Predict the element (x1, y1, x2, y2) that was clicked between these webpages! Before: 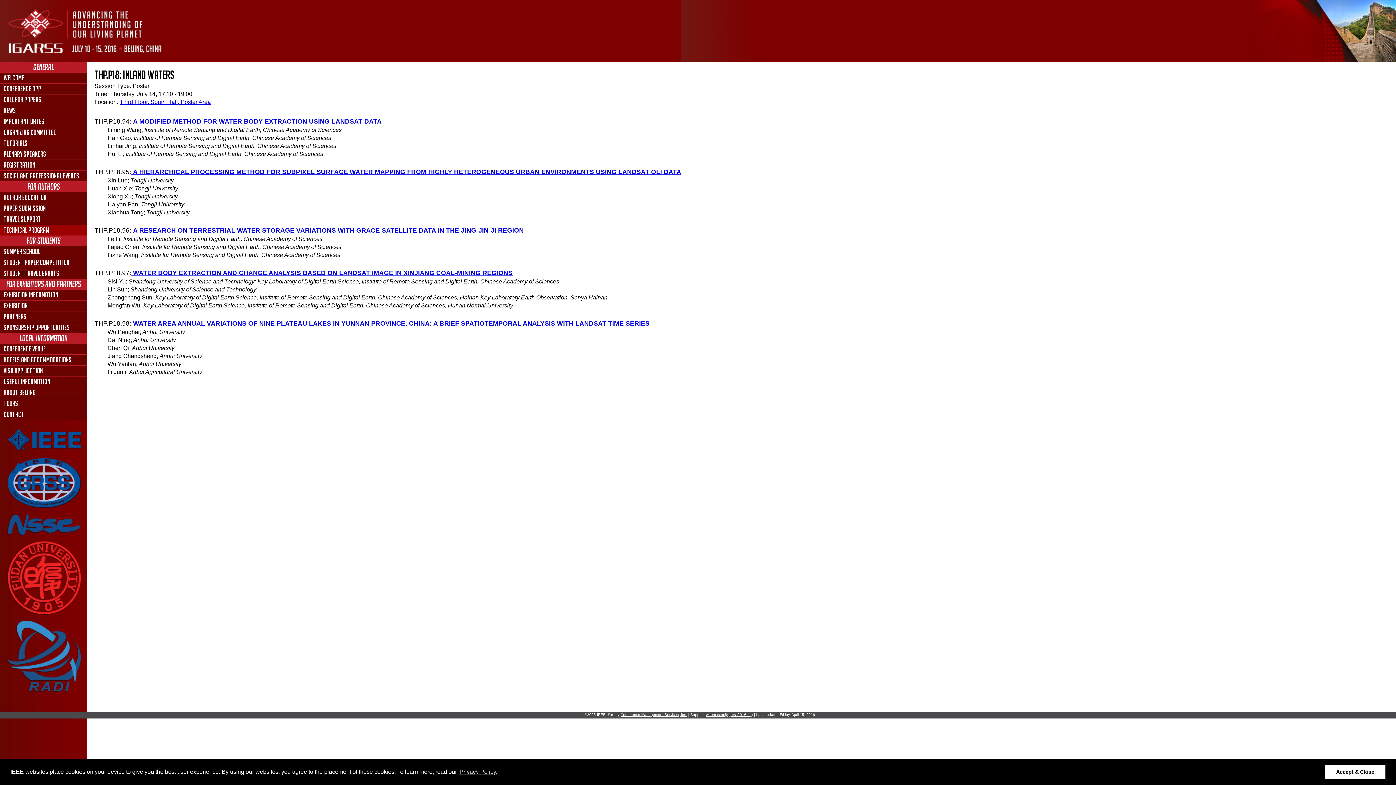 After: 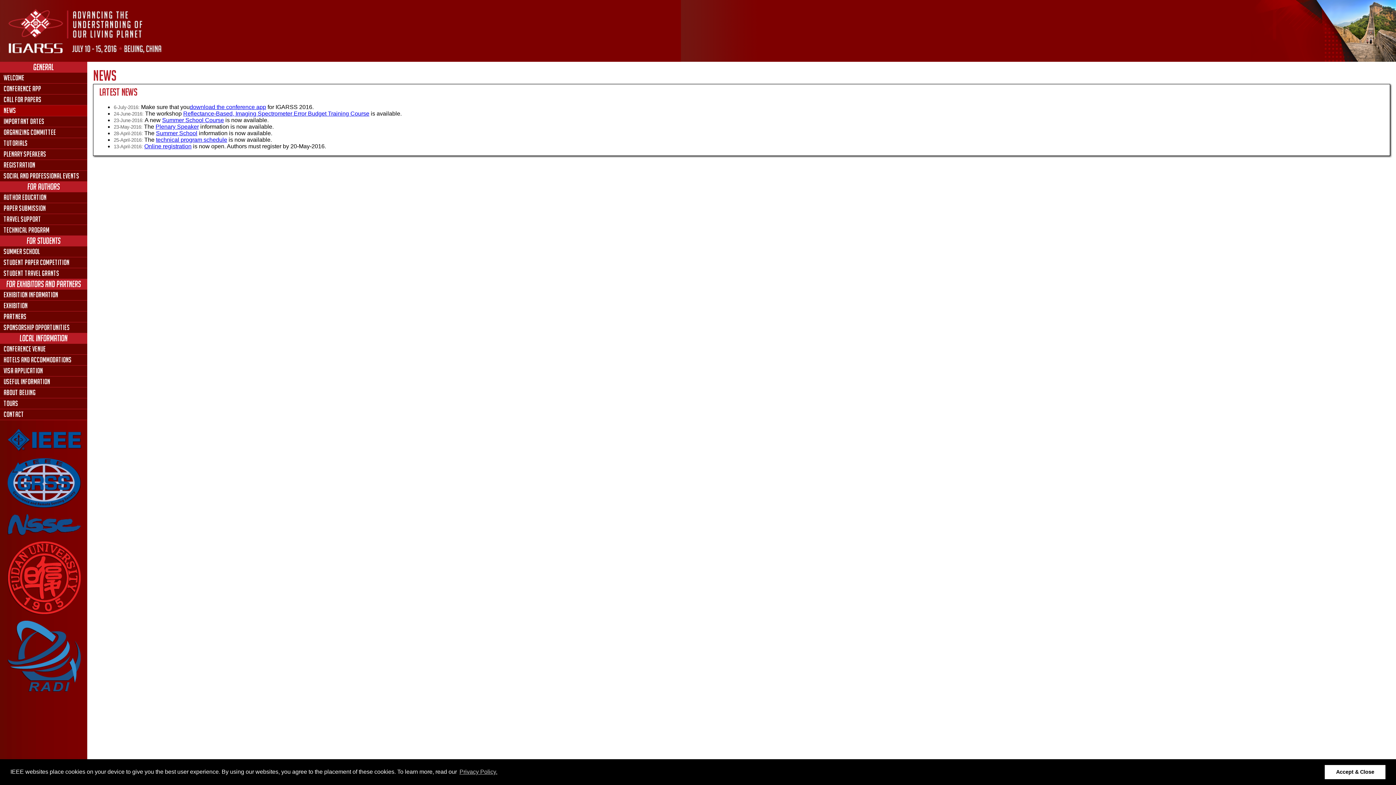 Action: label: News bbox: (0, 105, 87, 116)